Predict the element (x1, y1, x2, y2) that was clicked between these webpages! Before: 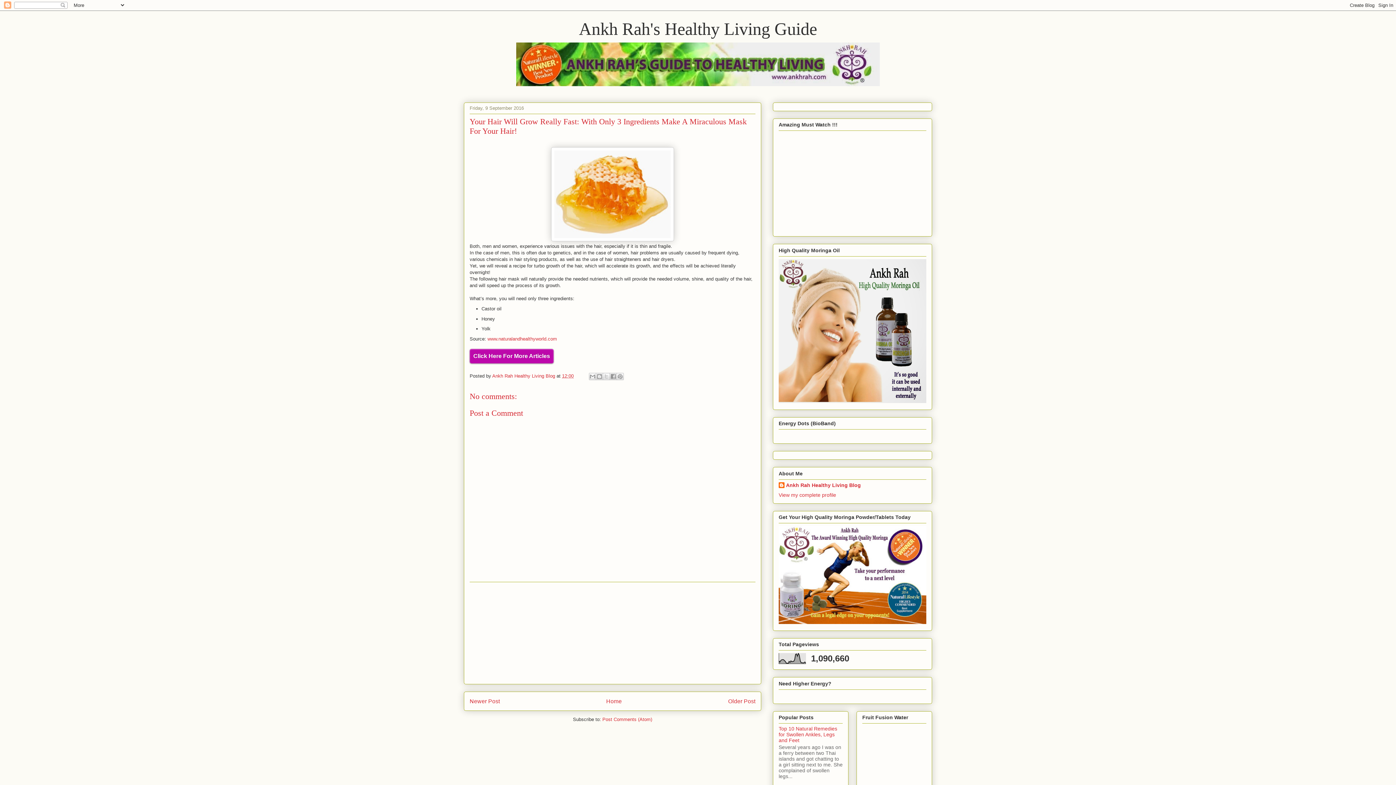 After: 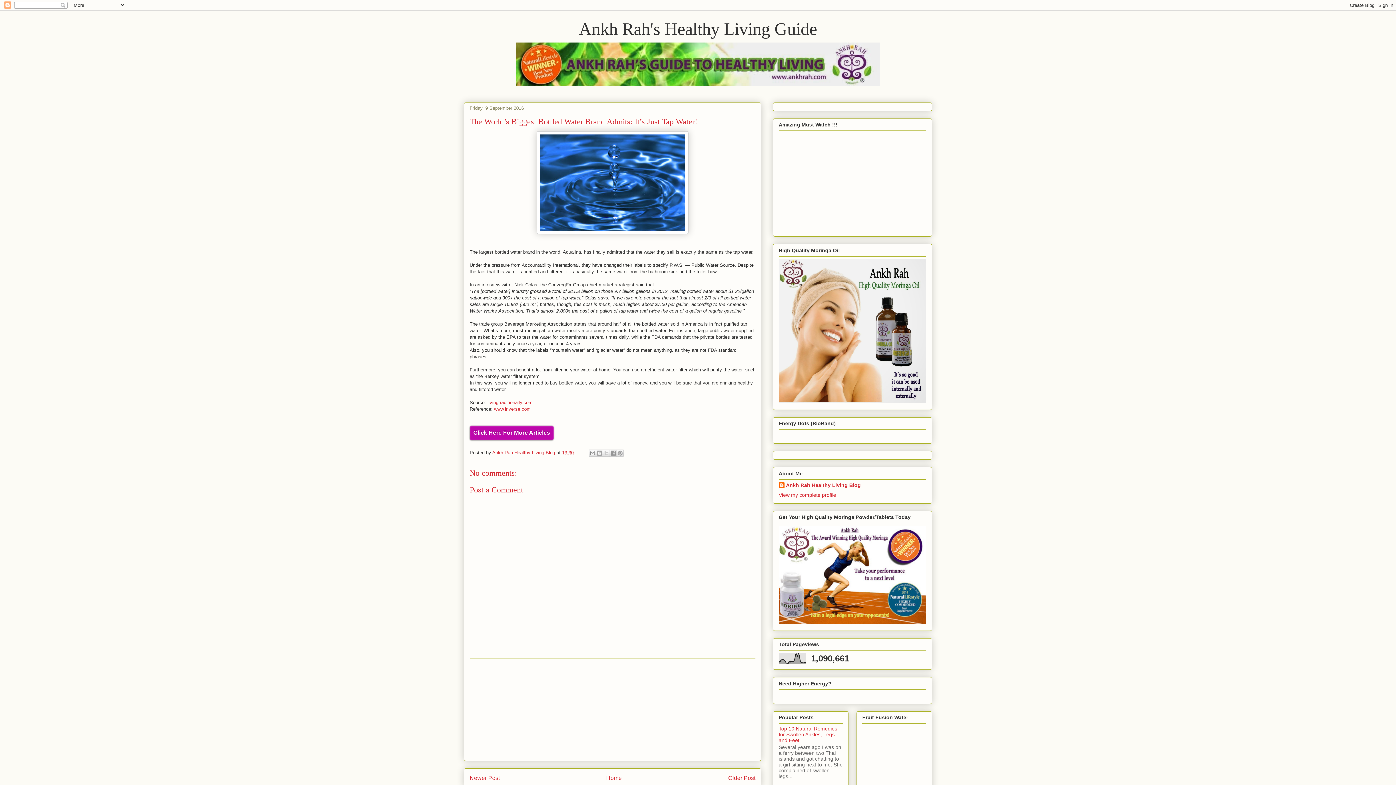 Action: bbox: (469, 698, 500, 704) label: Newer Post